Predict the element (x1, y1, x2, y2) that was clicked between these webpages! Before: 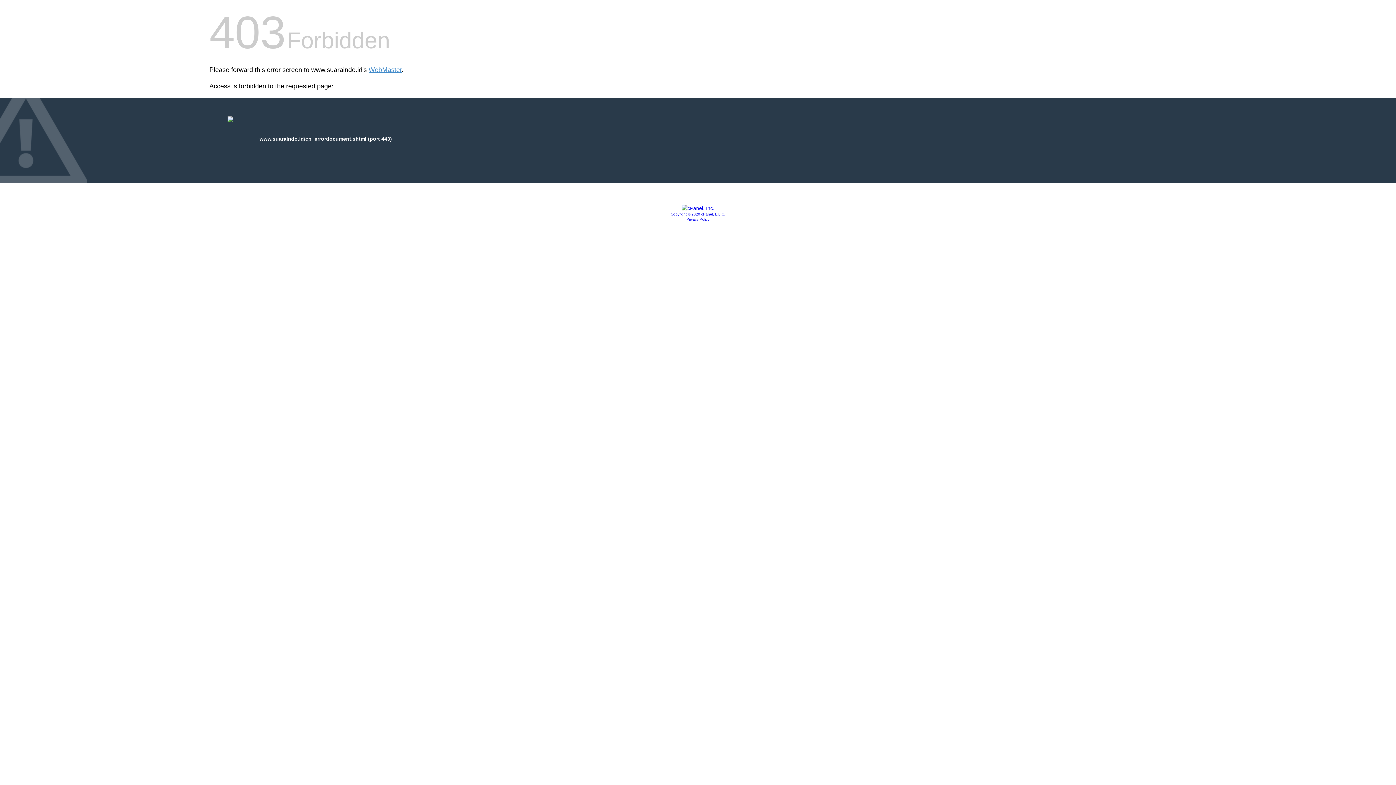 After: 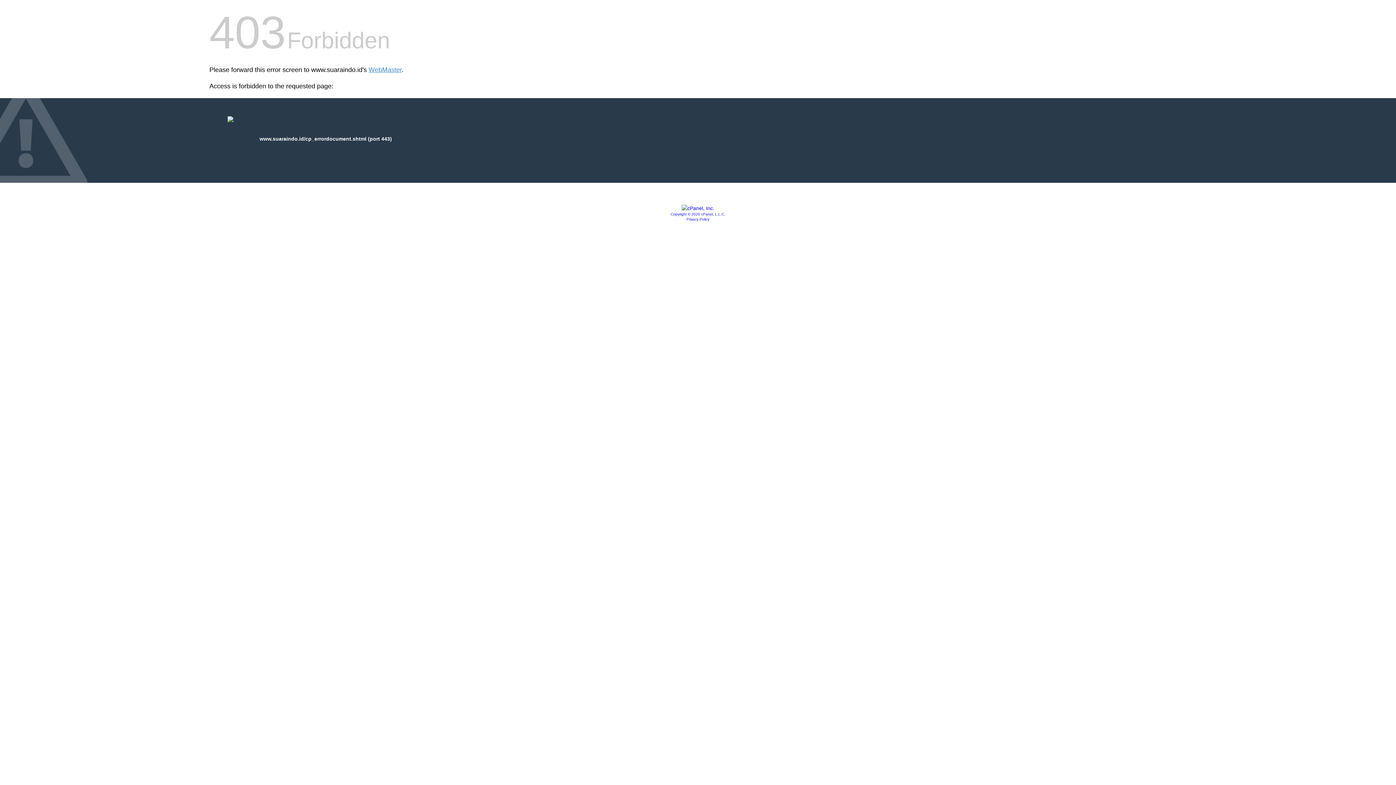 Action: bbox: (681, 205, 714, 211)